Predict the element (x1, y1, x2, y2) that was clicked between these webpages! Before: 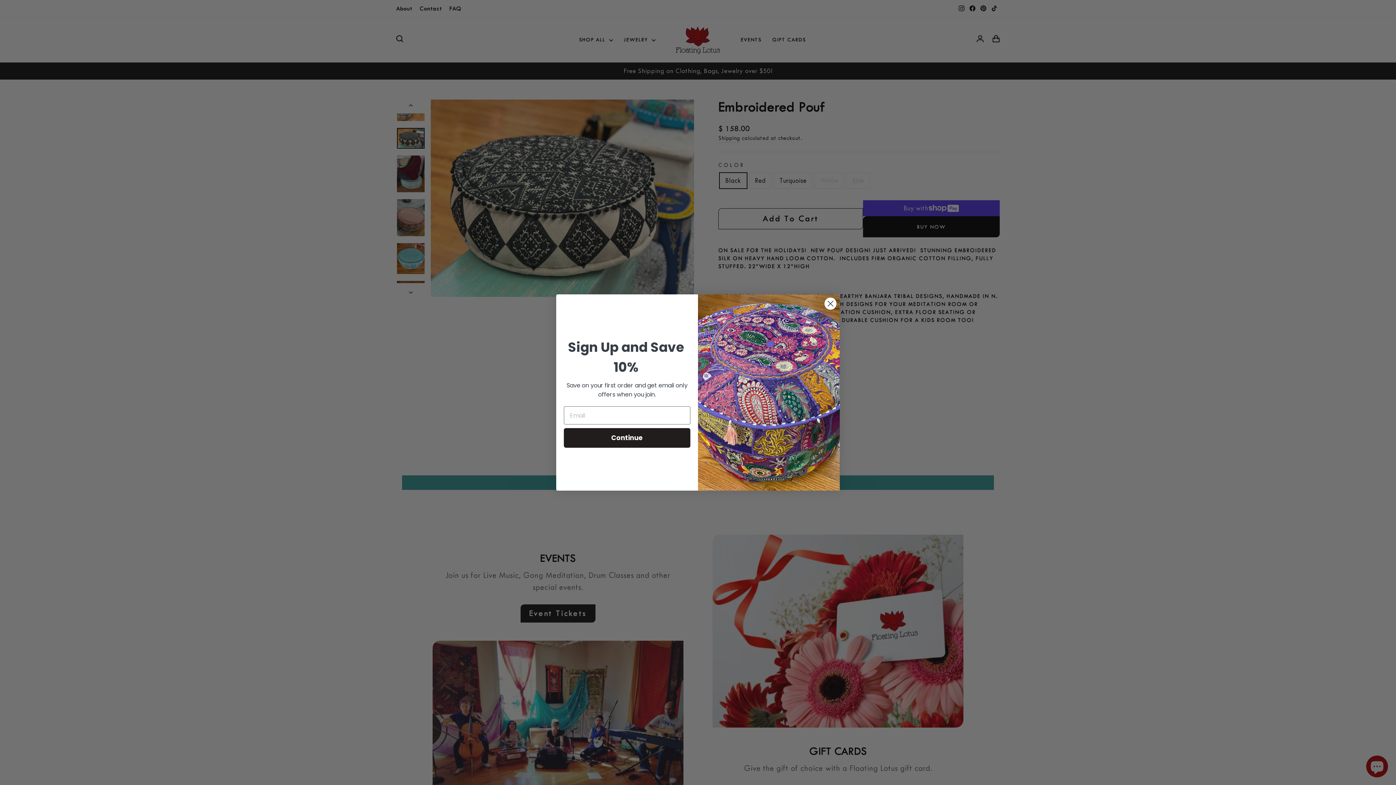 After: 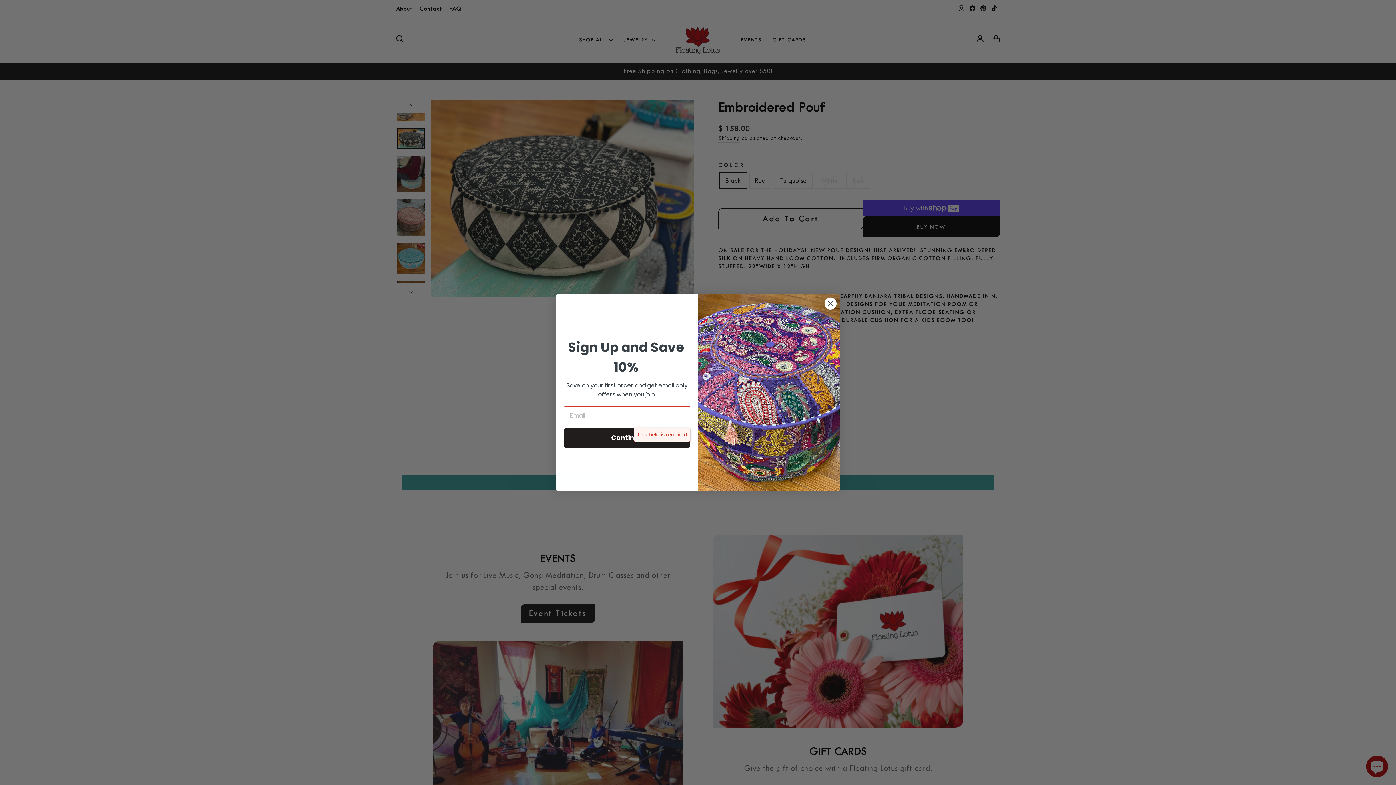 Action: label: Continue bbox: (564, 428, 690, 448)